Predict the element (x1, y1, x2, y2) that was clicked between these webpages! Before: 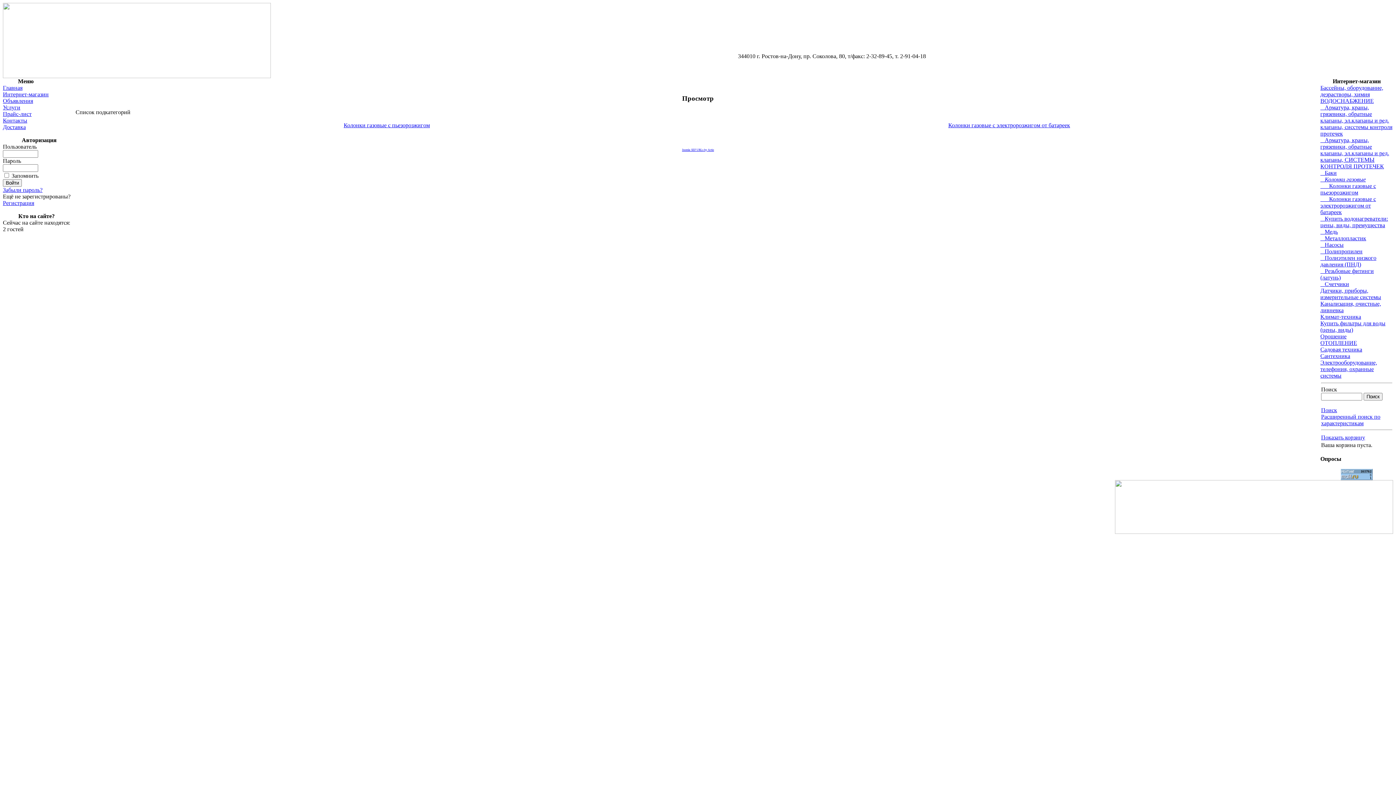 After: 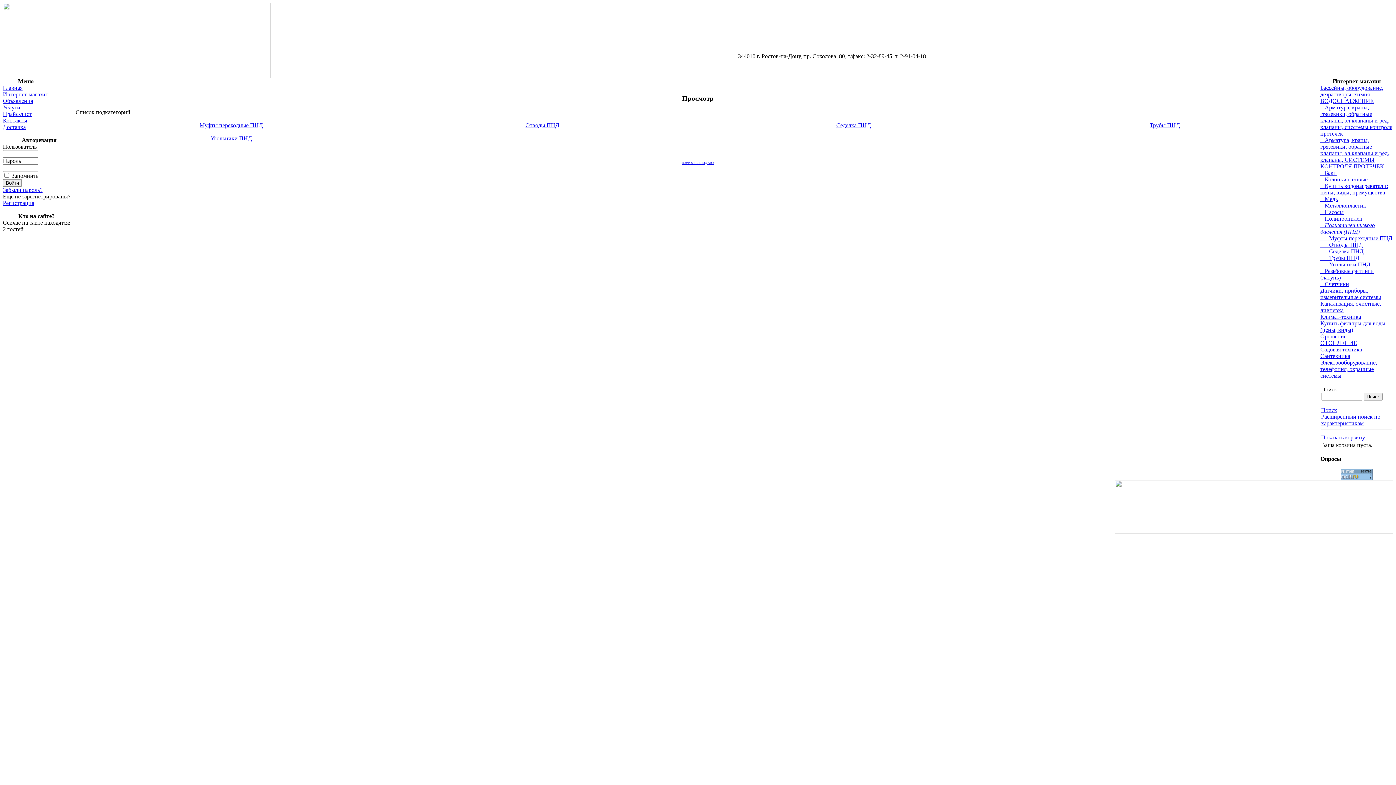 Action: label:    Полиэтилен низкого давления (ПНД) bbox: (1320, 254, 1393, 268)